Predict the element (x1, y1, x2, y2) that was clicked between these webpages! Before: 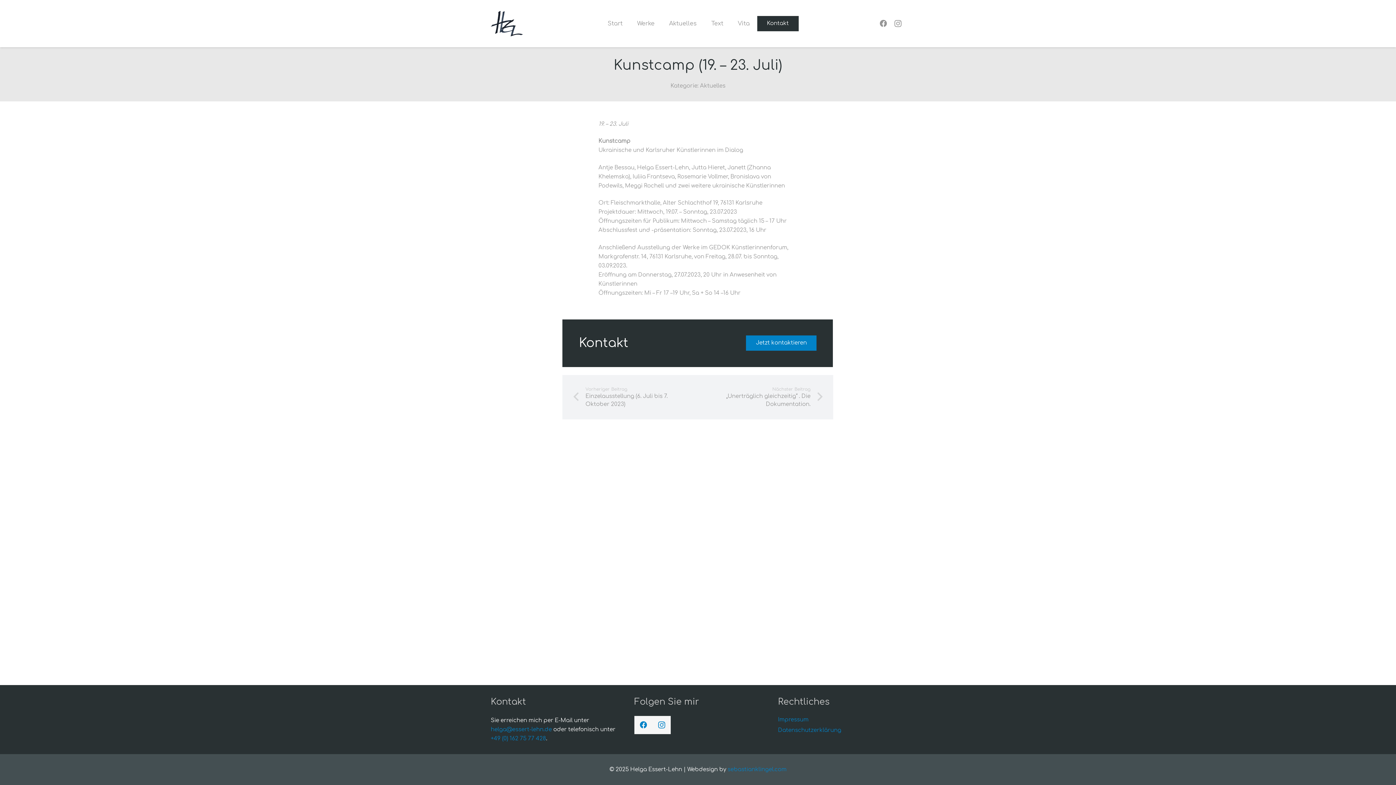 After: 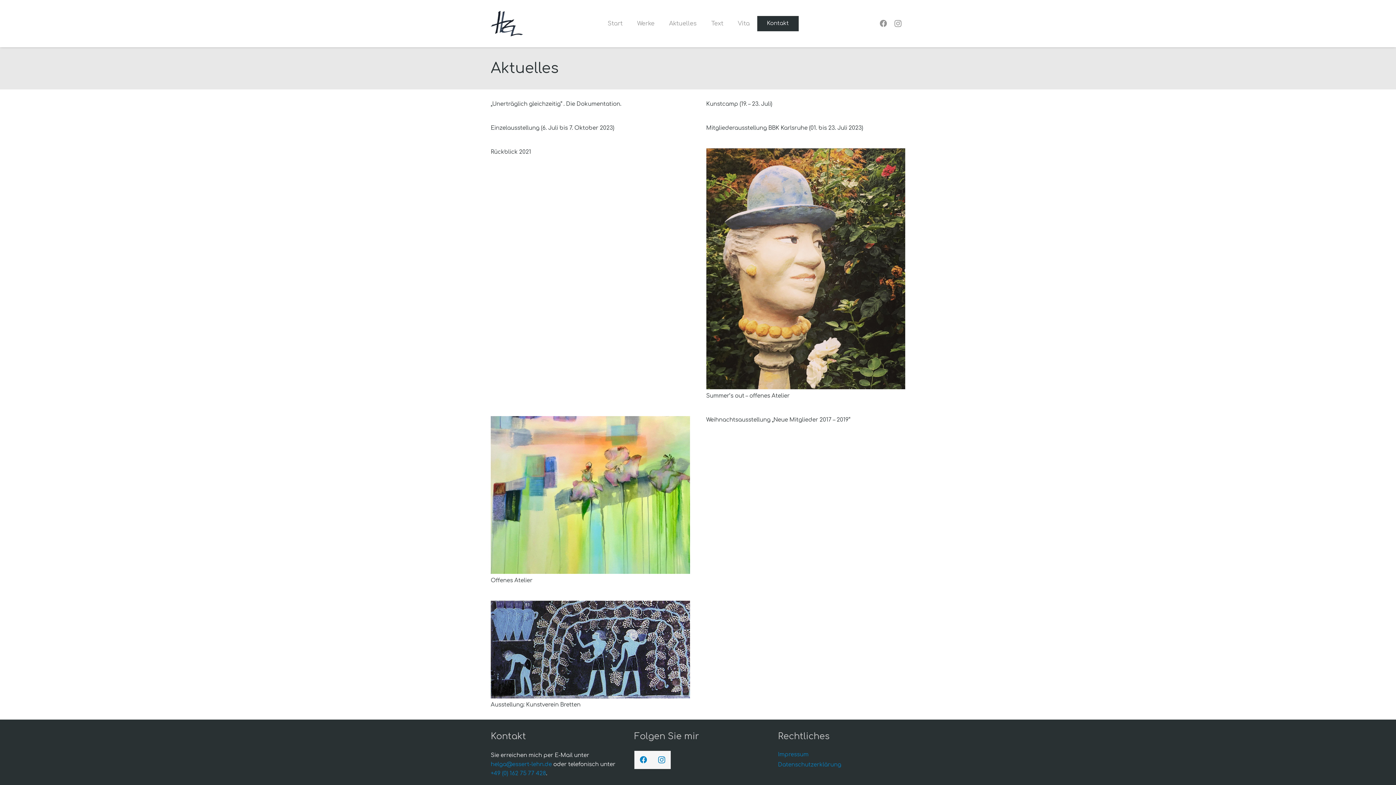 Action: label: Aktuelles bbox: (700, 82, 725, 88)